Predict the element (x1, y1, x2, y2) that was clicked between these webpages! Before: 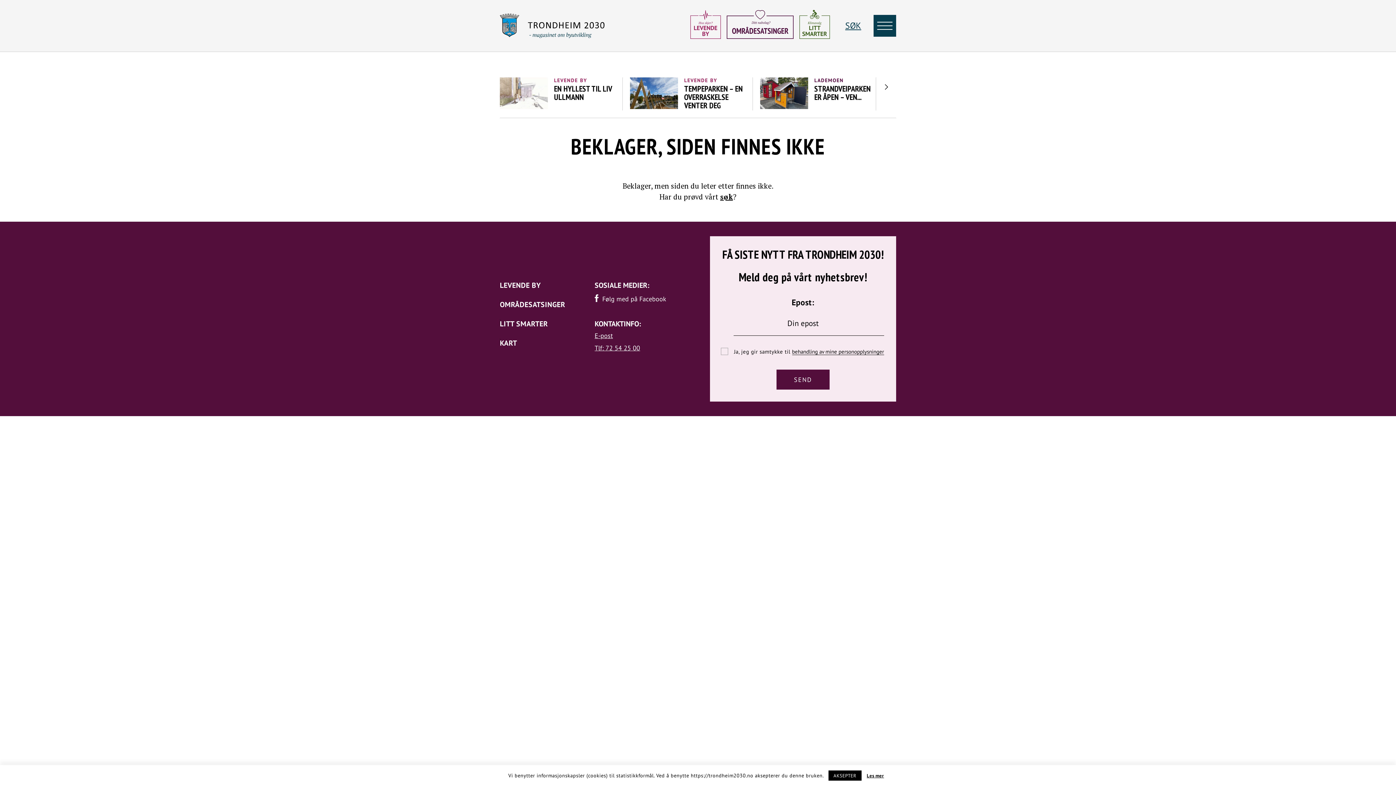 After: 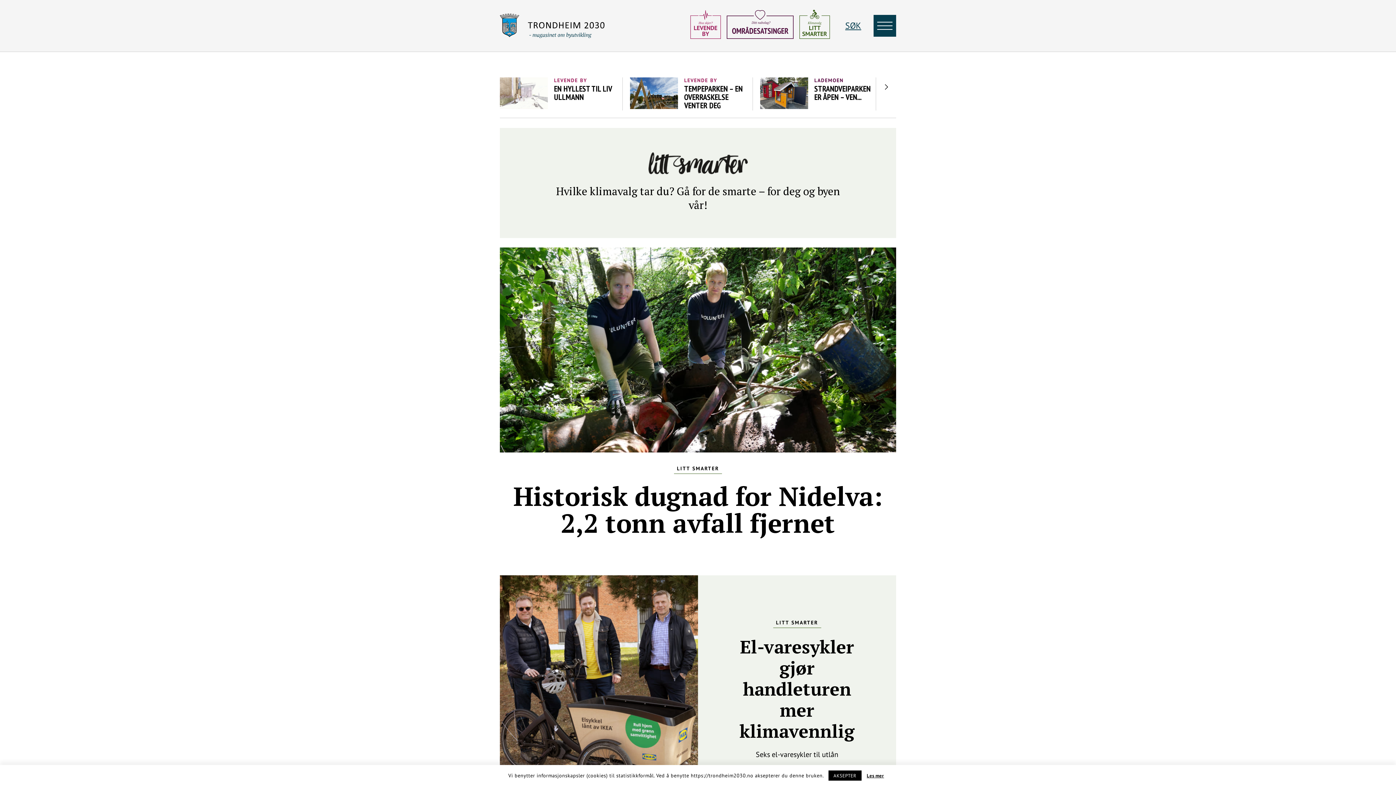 Action: bbox: (796, 8, 833, 42) label: Litt smarter